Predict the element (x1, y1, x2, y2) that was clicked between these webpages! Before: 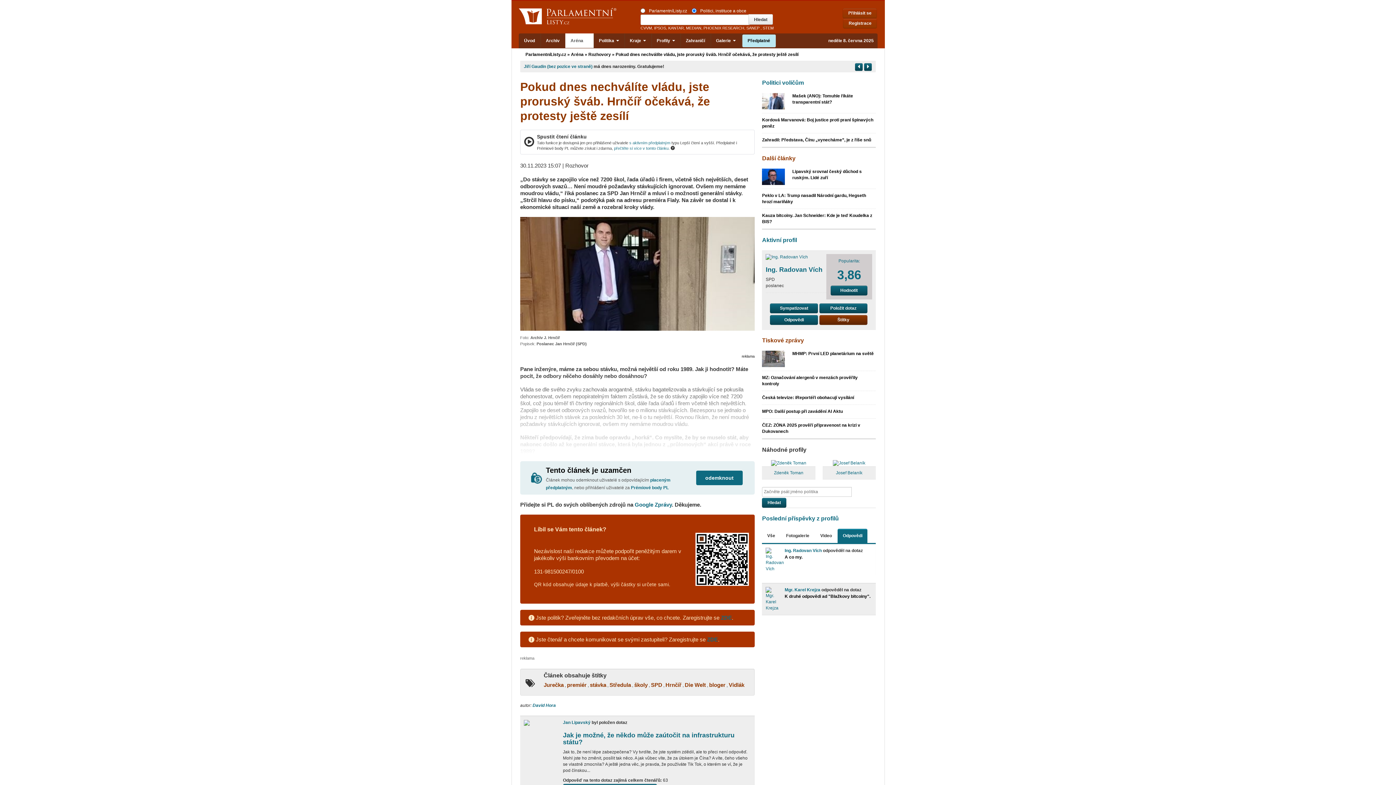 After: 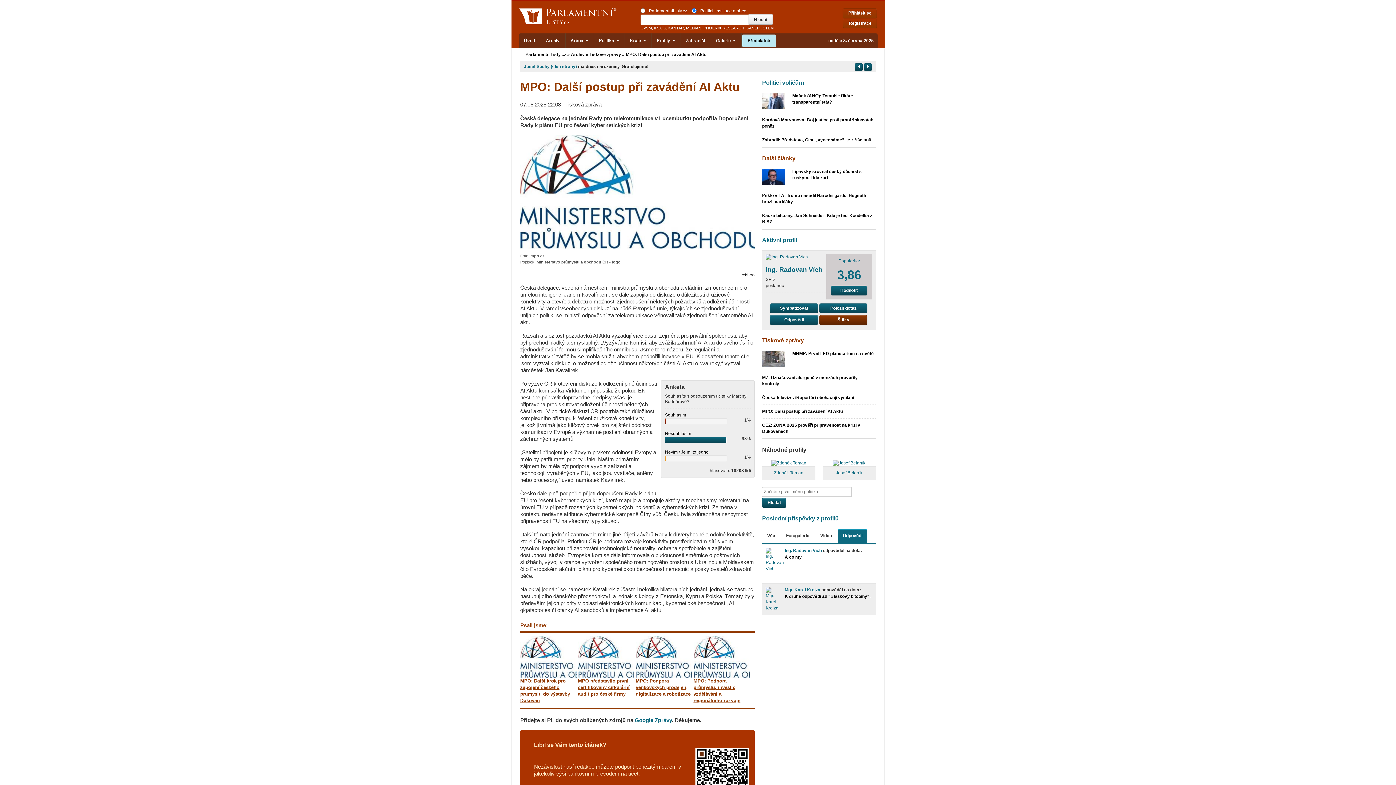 Action: bbox: (762, 409, 843, 414) label: MPO: Další postup při zavádění AI Aktu